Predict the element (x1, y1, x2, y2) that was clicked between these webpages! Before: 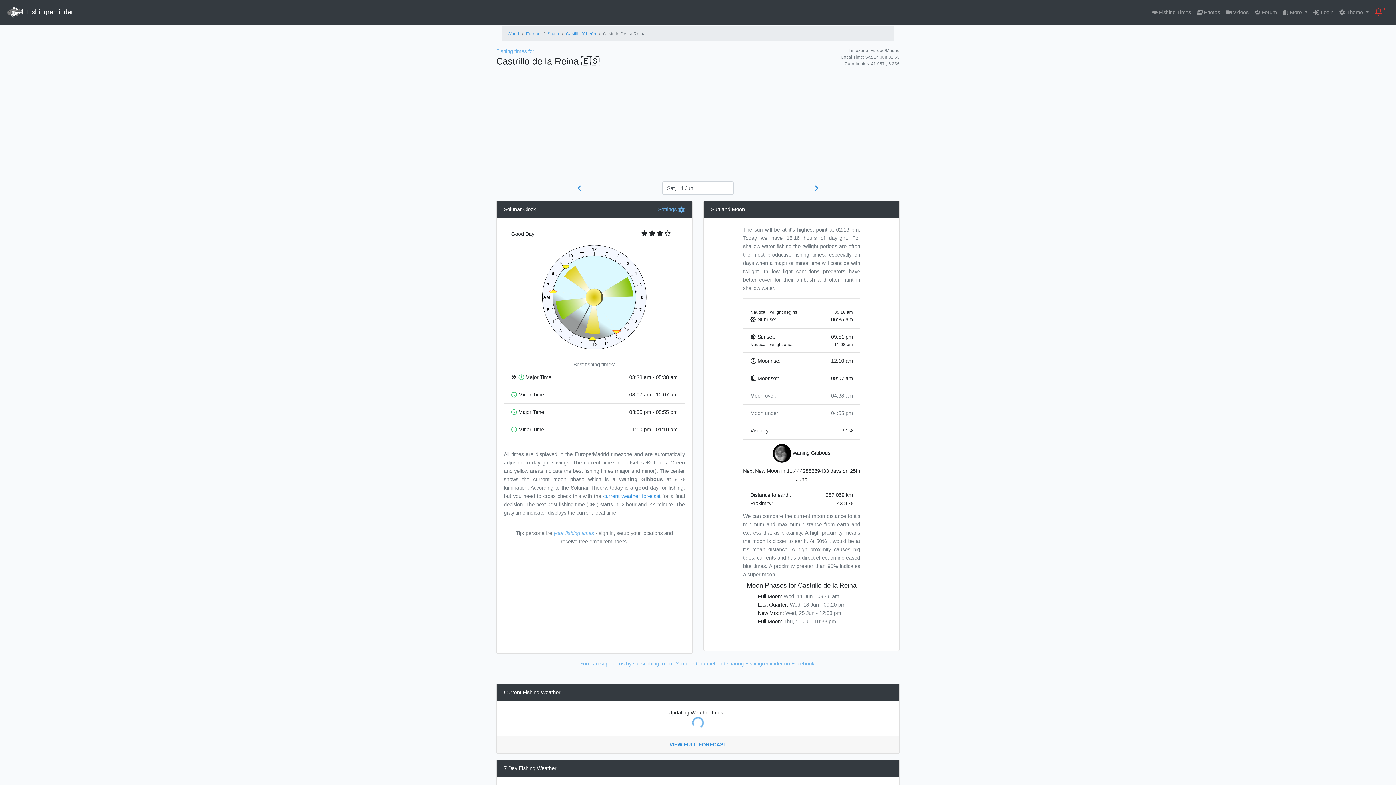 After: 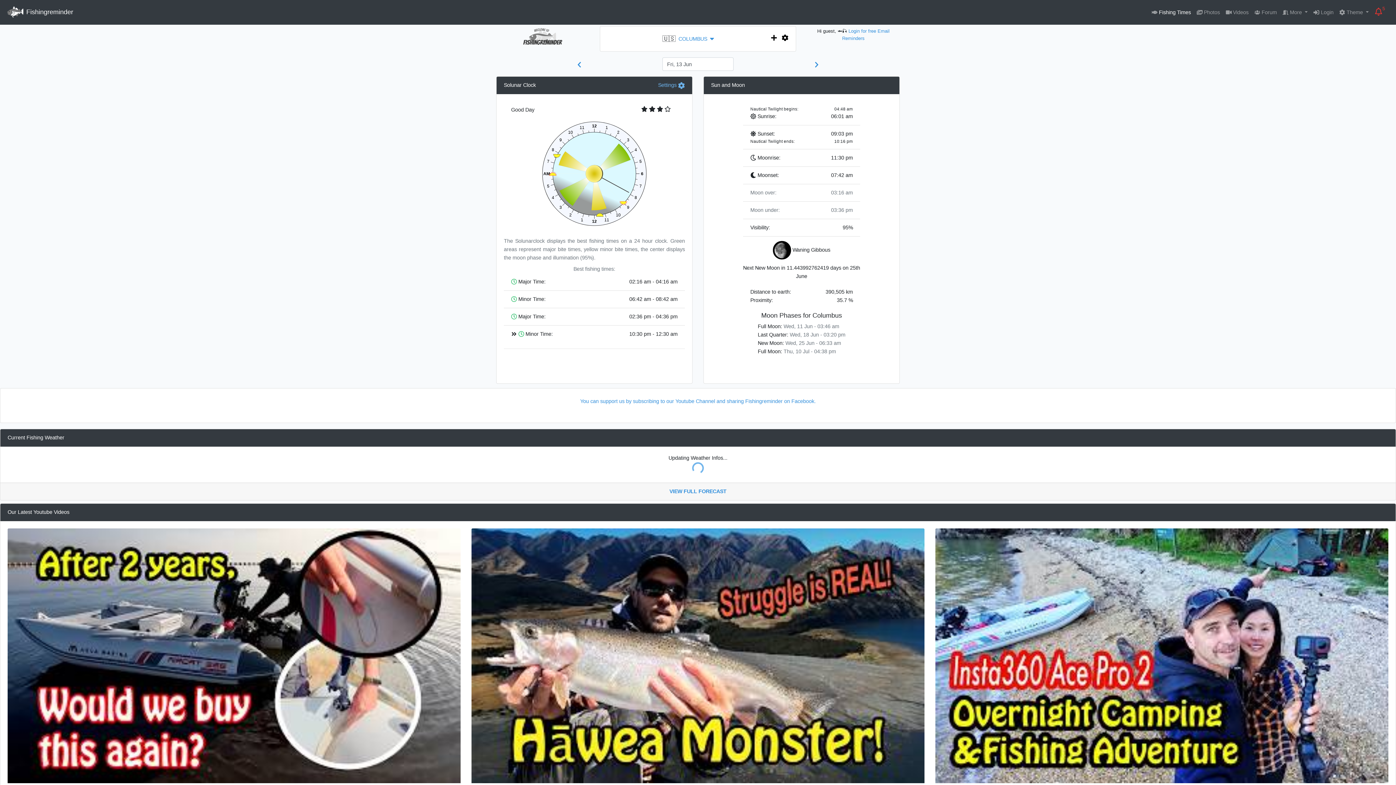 Action: bbox: (5, 4, 73, 20) label:  Fishingreminder